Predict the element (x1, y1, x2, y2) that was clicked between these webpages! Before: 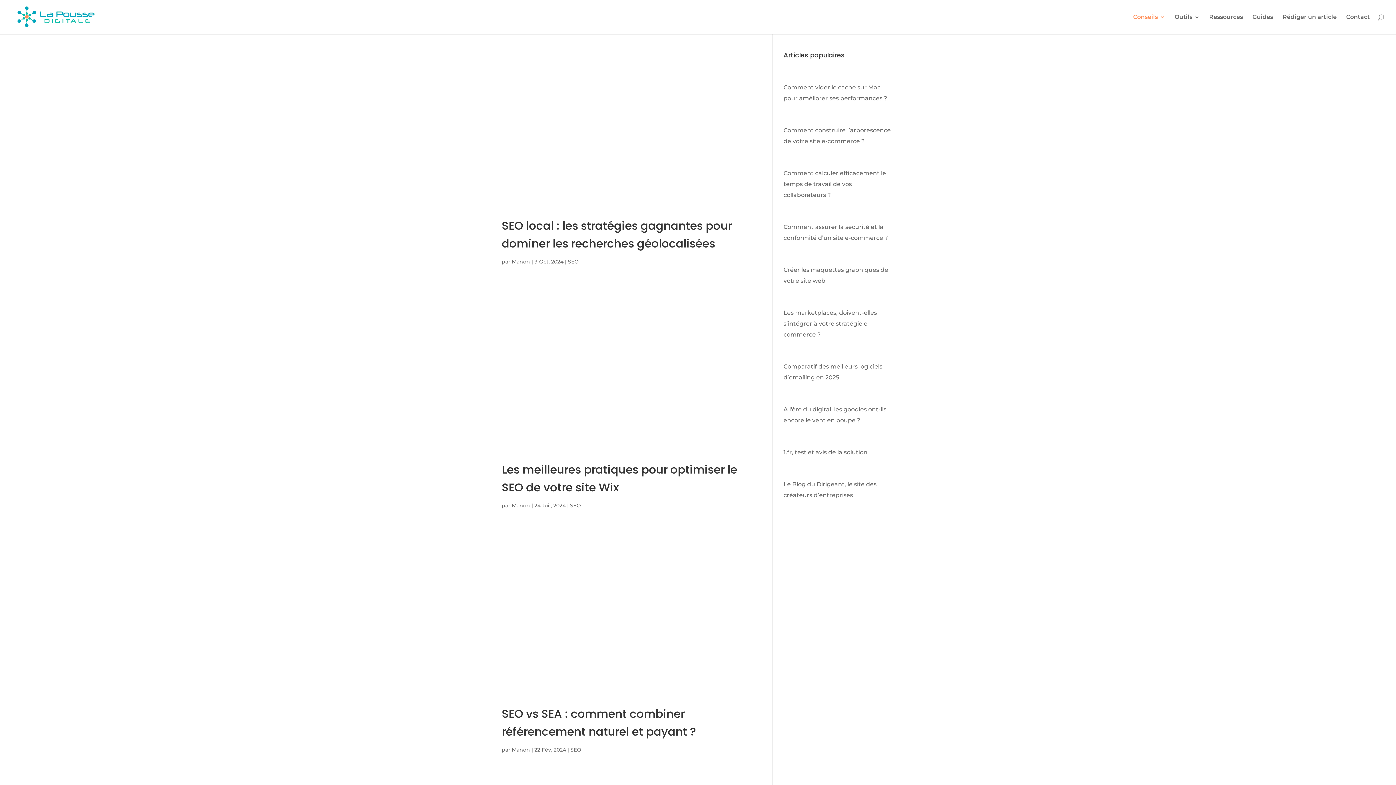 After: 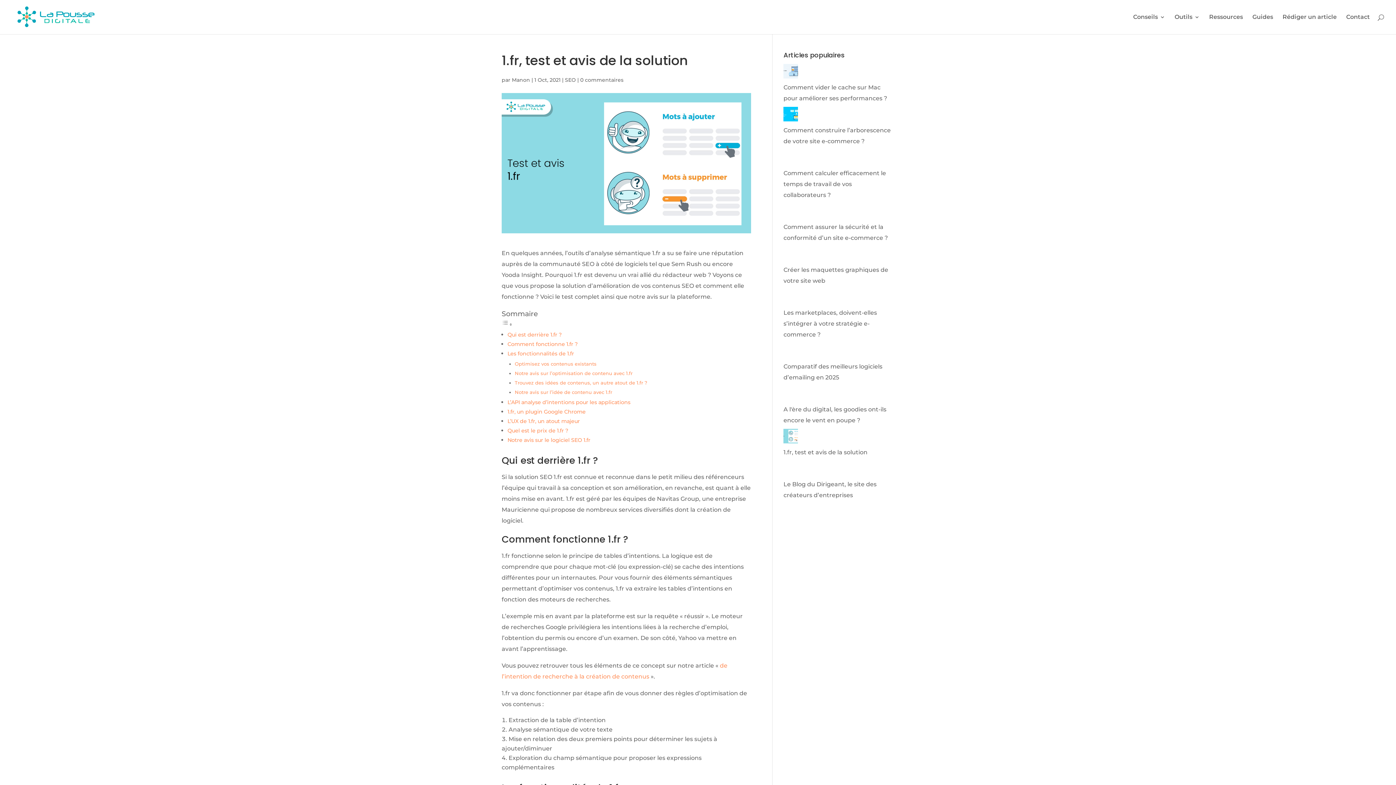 Action: bbox: (783, 438, 798, 445)